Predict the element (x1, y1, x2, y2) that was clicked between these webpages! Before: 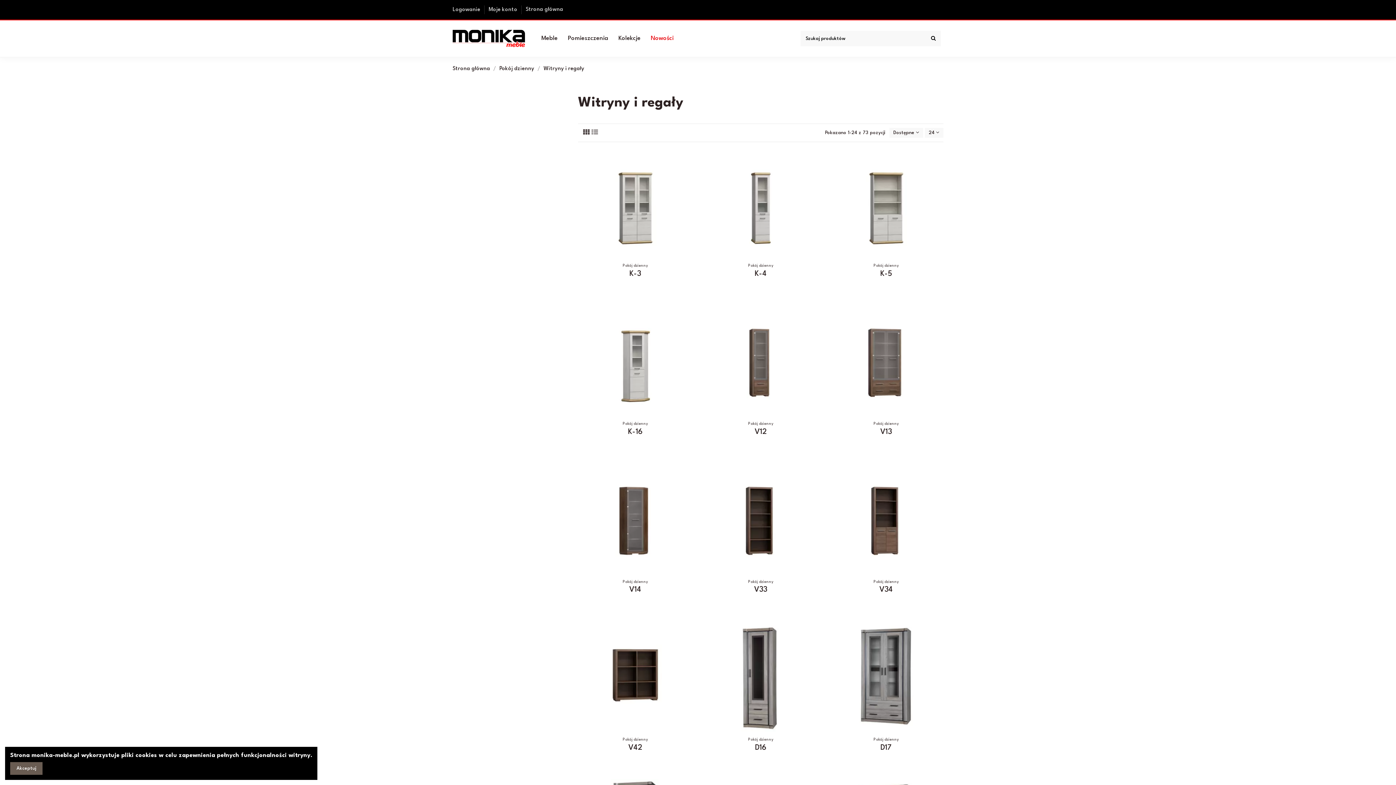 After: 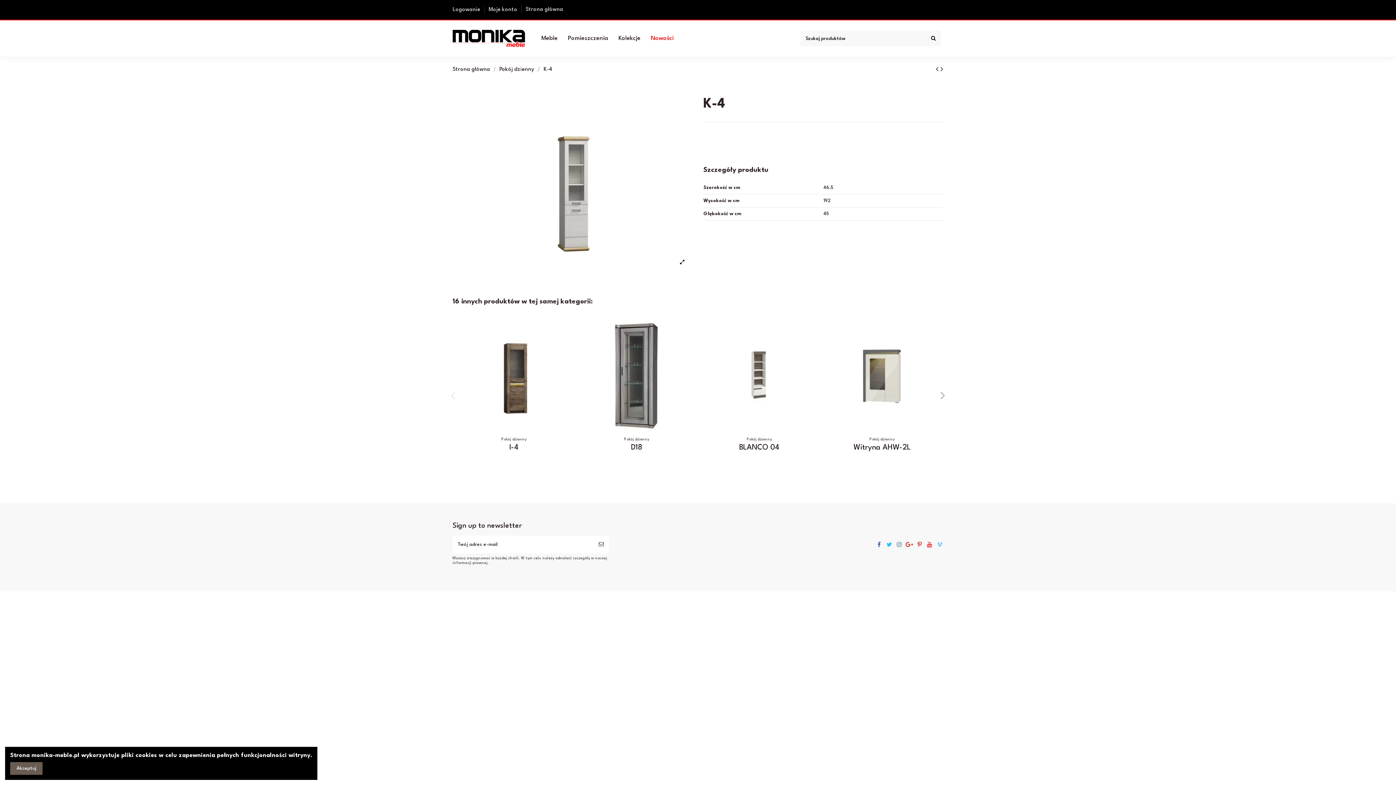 Action: bbox: (754, 270, 766, 277) label: K-4